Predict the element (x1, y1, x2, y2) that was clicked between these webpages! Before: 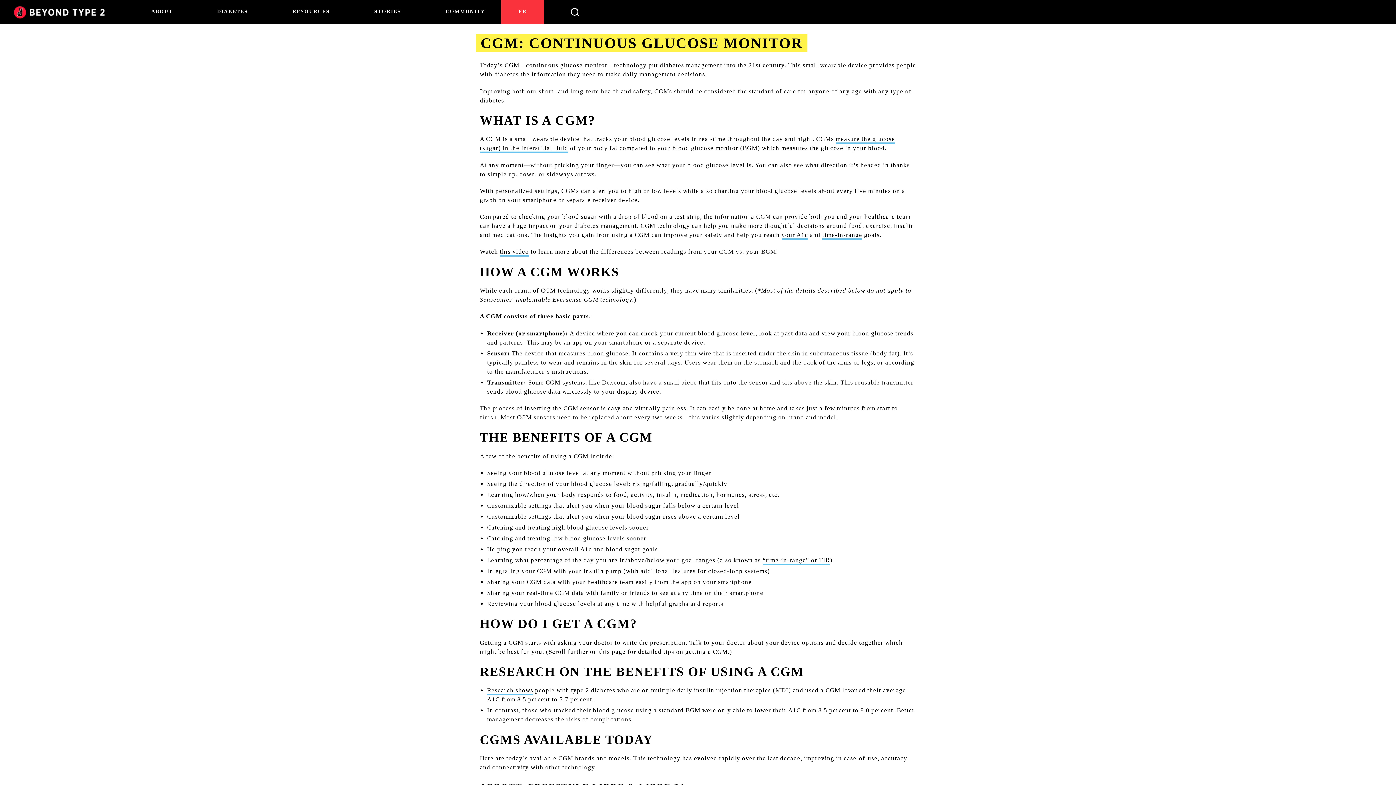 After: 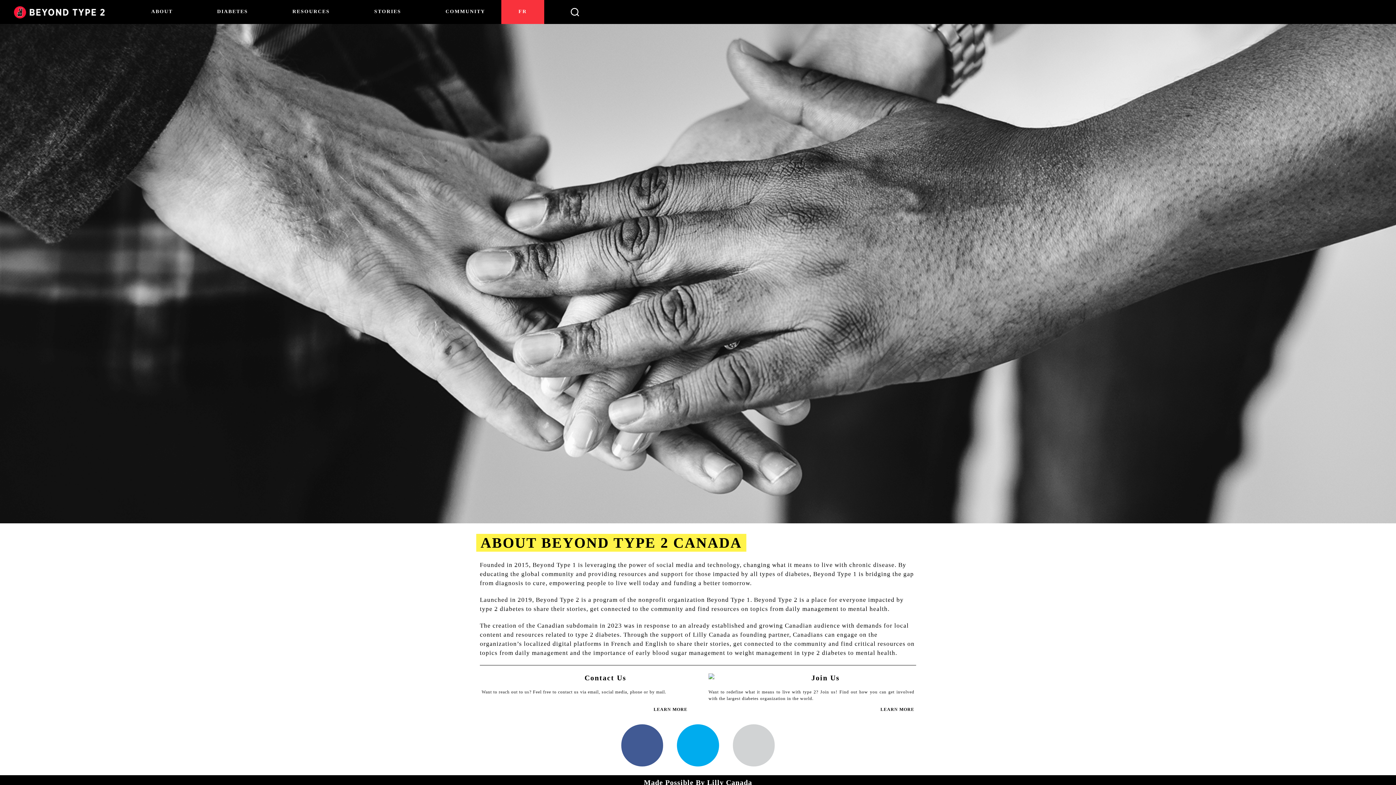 Action: bbox: (130, 8, 196, 23) label: ABOUT